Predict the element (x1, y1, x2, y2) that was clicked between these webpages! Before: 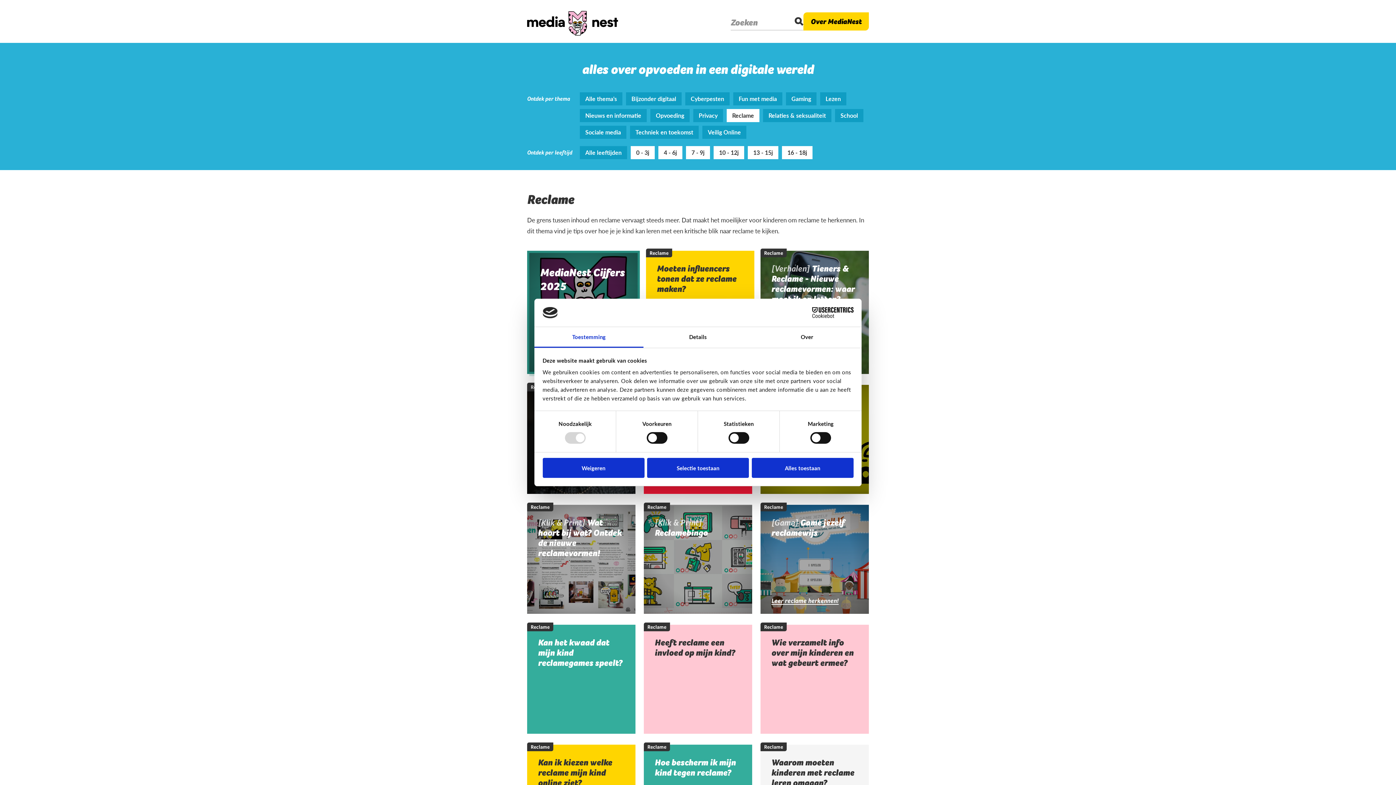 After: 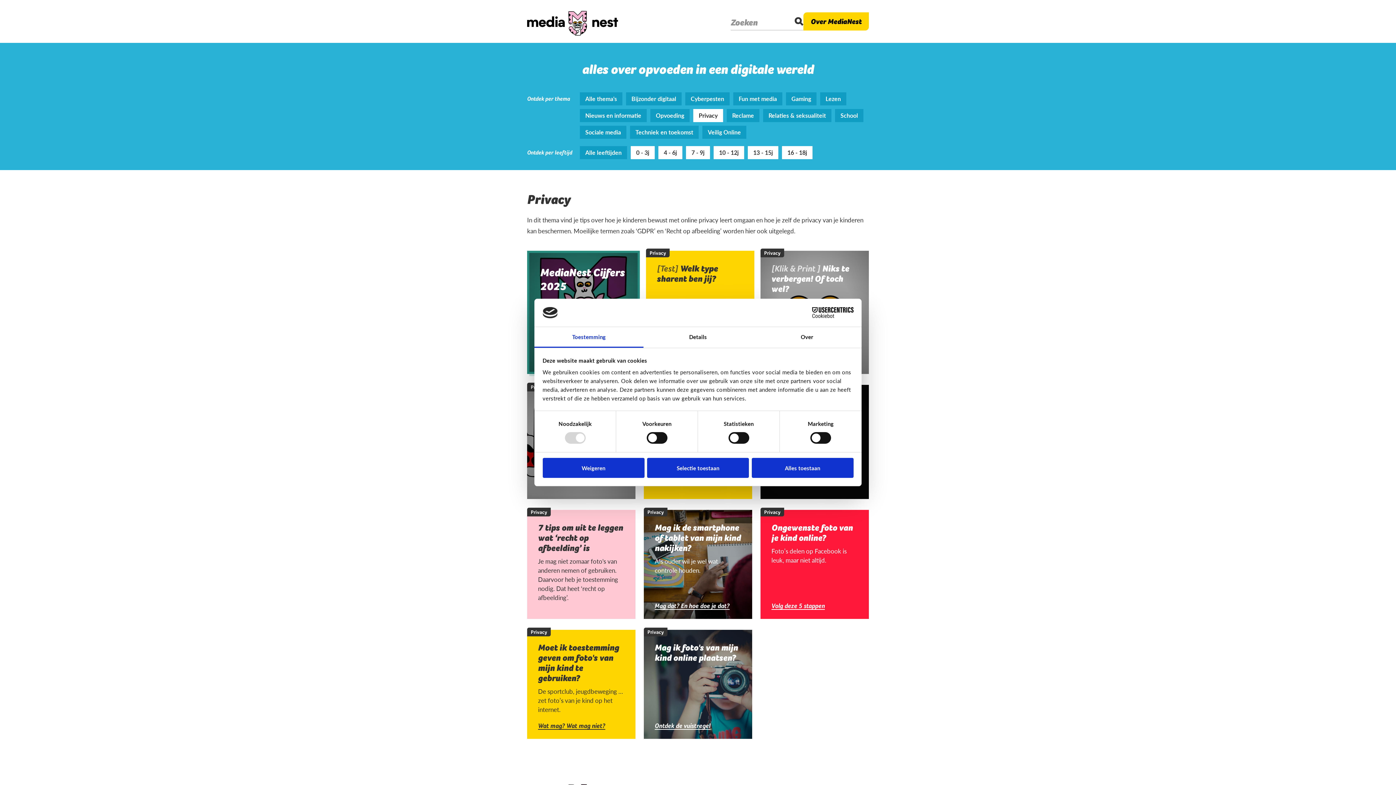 Action: label: Privacy bbox: (693, 109, 723, 122)